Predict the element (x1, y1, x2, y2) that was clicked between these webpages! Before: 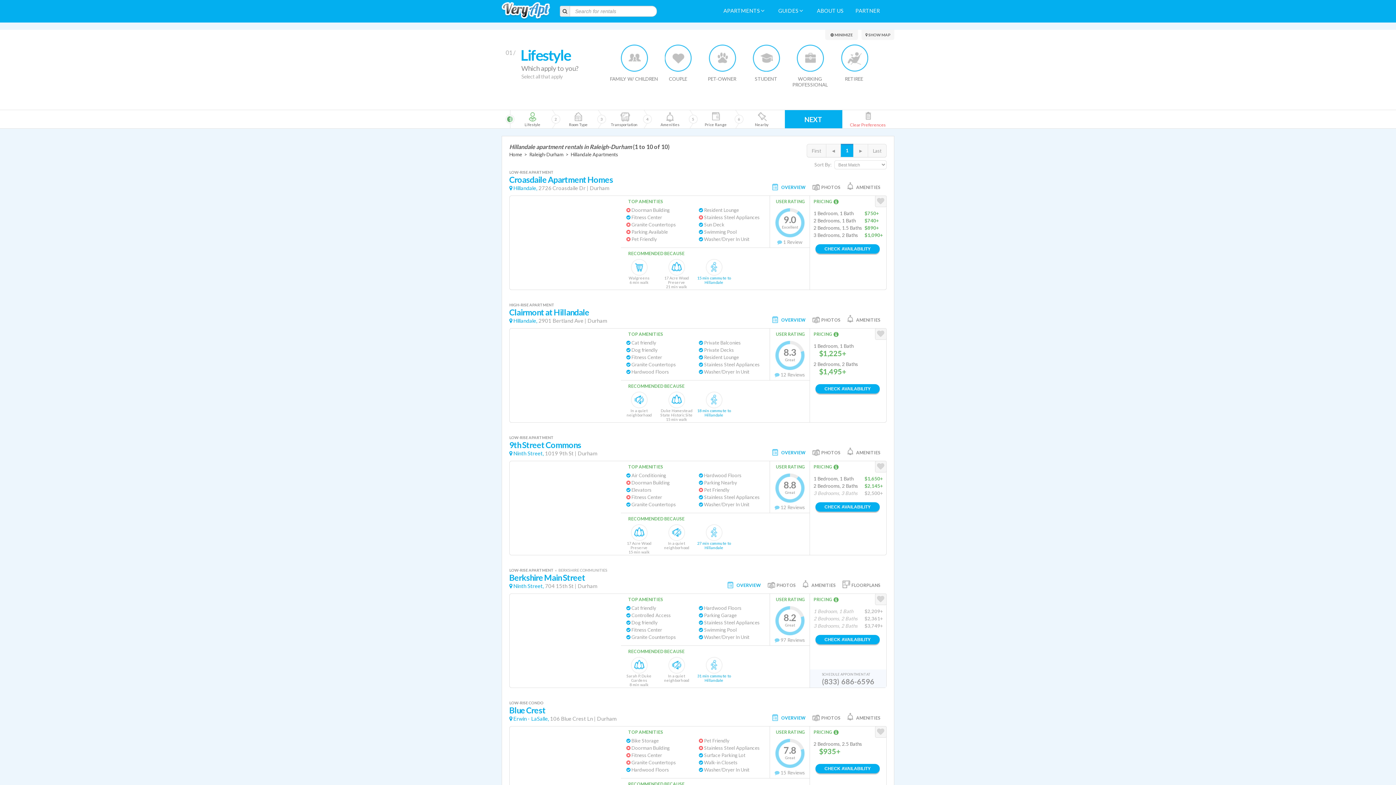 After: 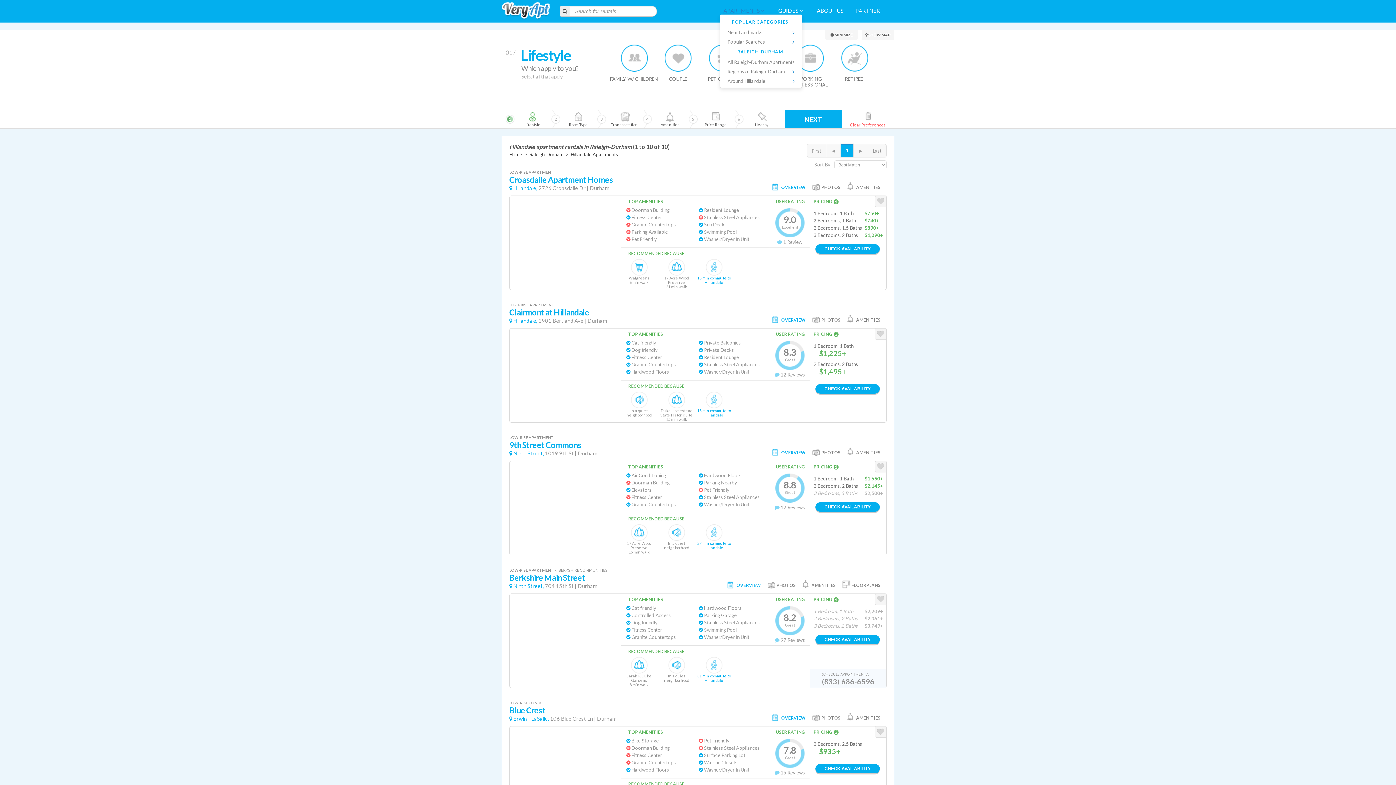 Action: label: APARTMENTS  bbox: (723, 7, 766, 14)